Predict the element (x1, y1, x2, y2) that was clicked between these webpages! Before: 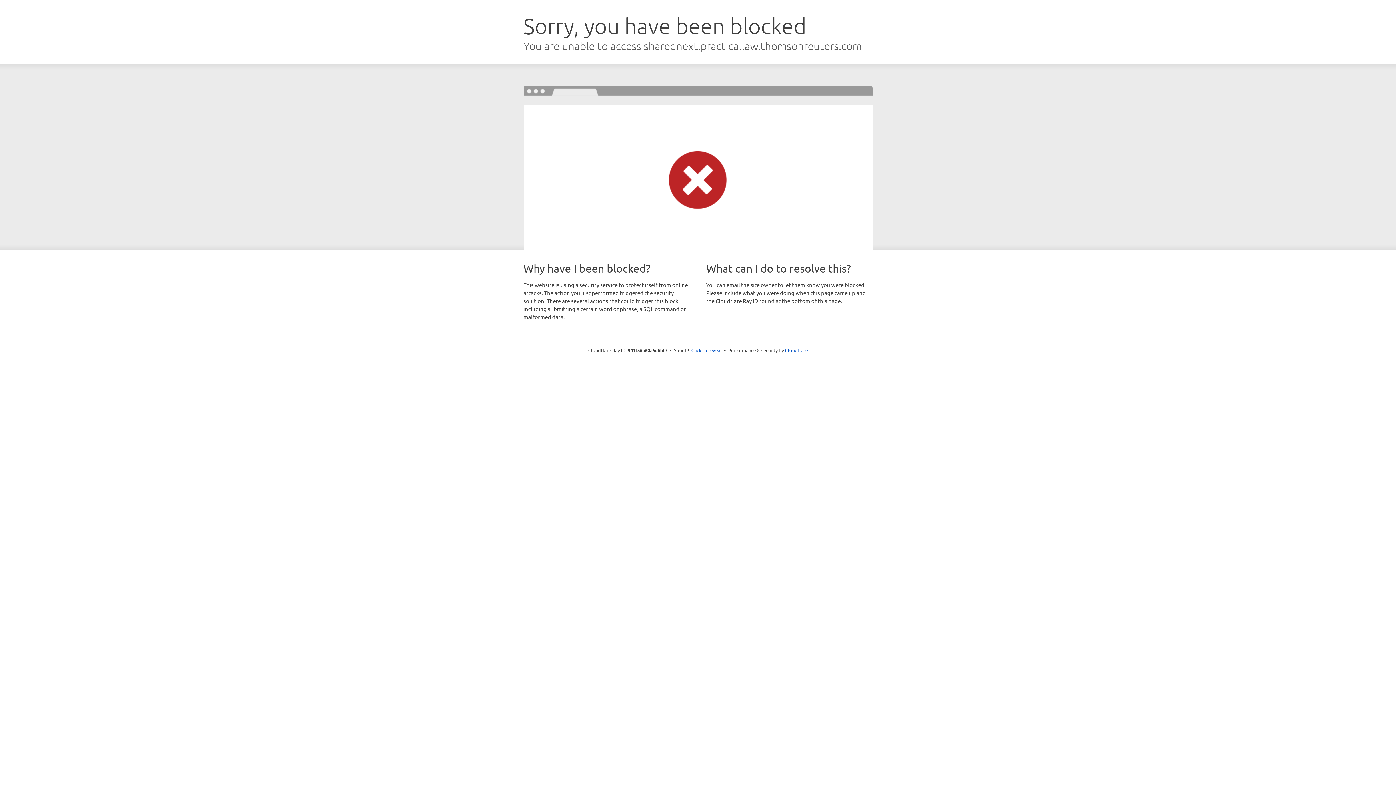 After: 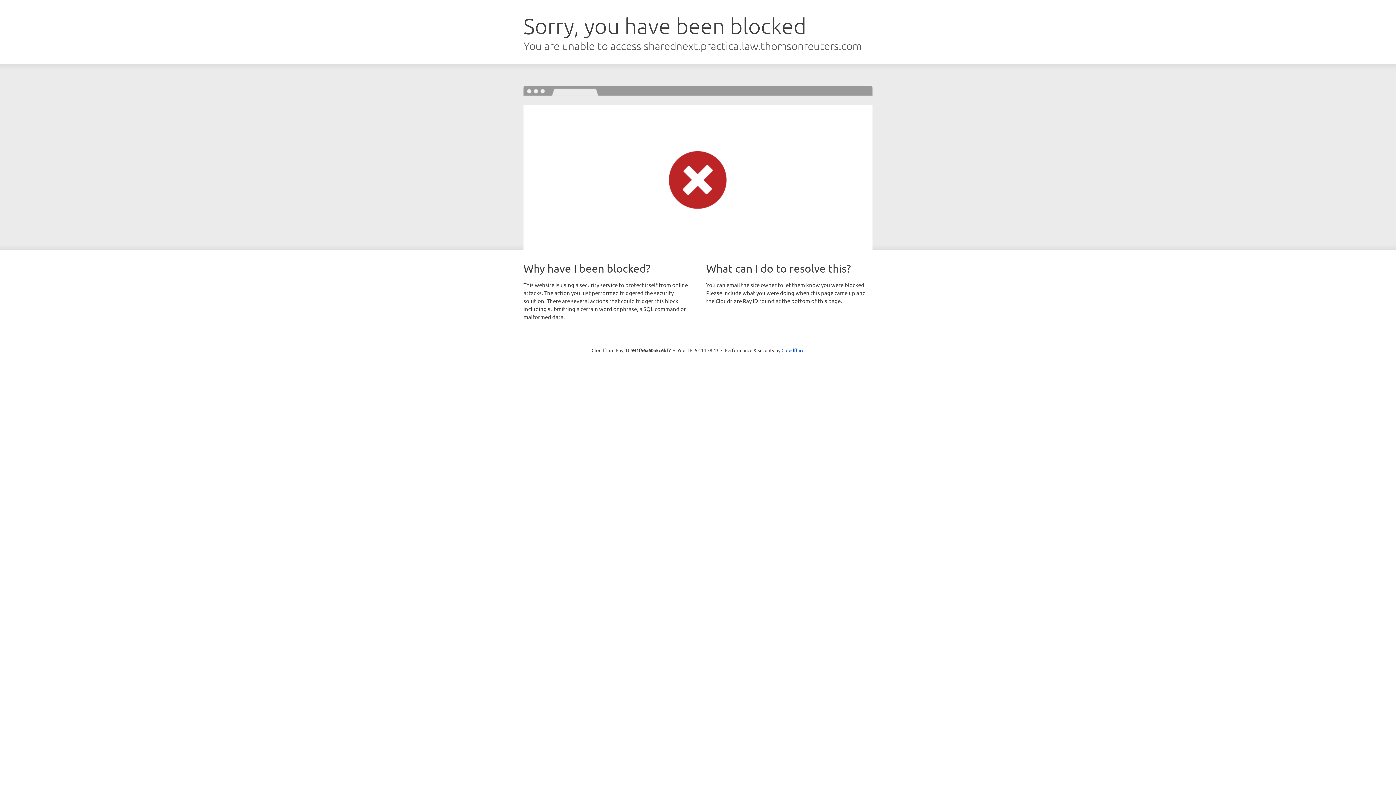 Action: label: Click to reveal bbox: (691, 346, 722, 353)